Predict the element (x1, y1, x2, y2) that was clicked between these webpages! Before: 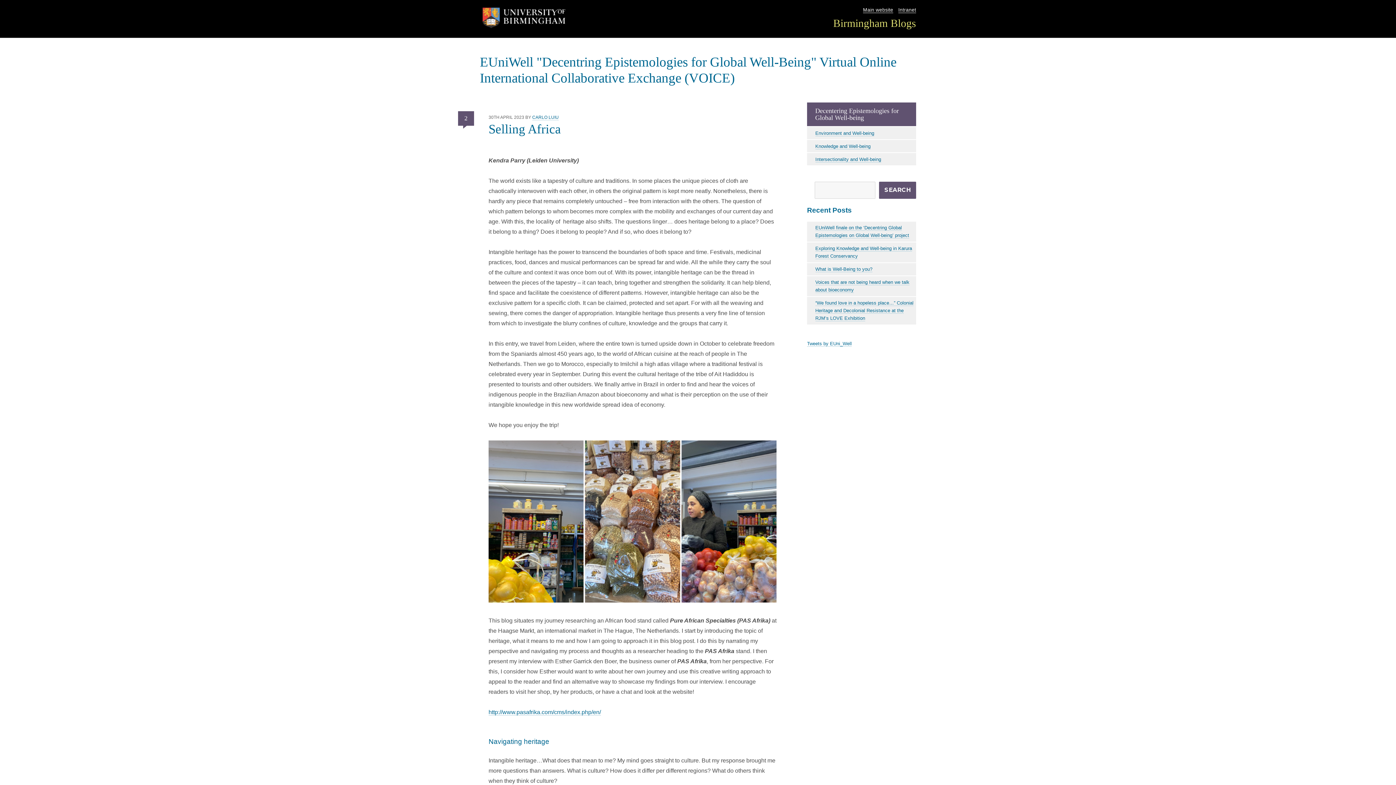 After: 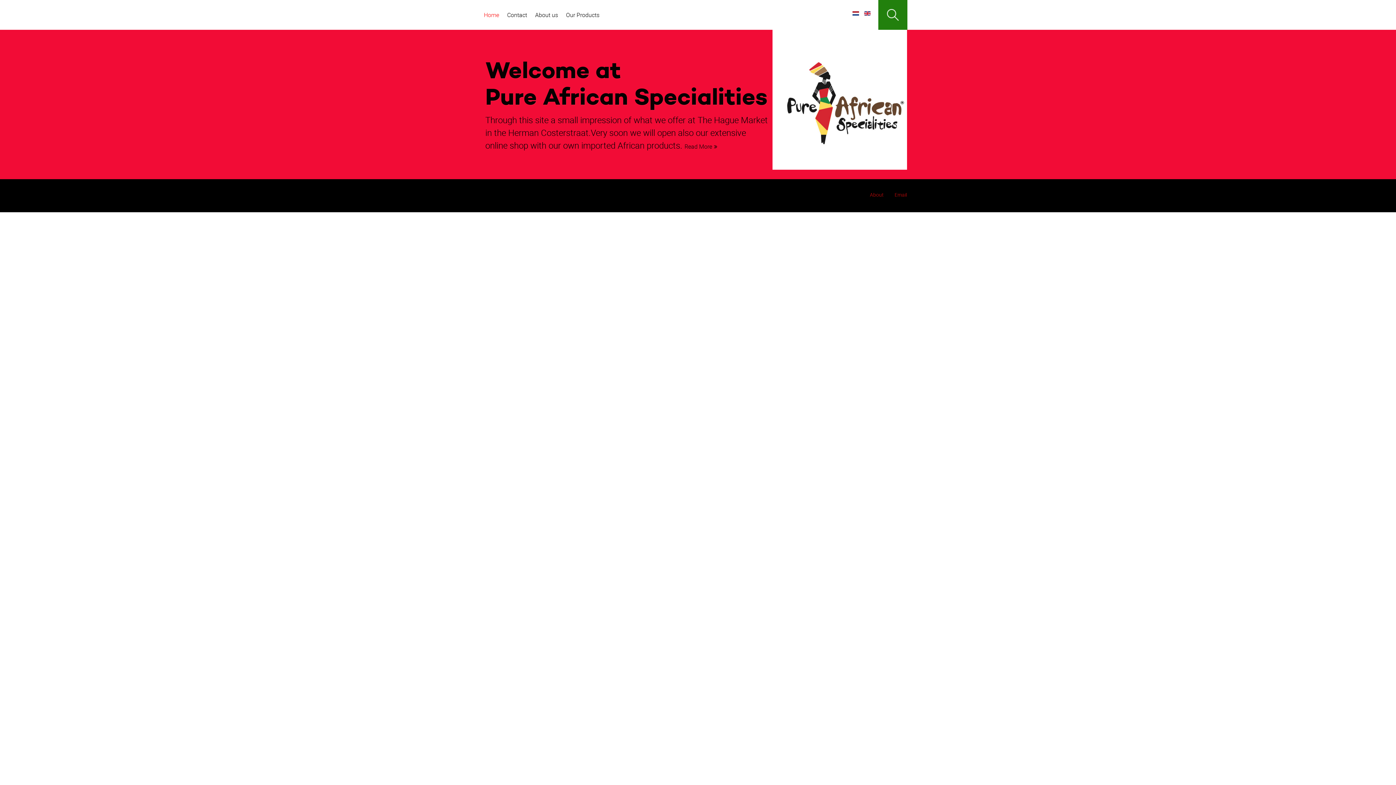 Action: label: http://www.pasafrika.com/cms/index.php/en/ bbox: (488, 709, 601, 715)